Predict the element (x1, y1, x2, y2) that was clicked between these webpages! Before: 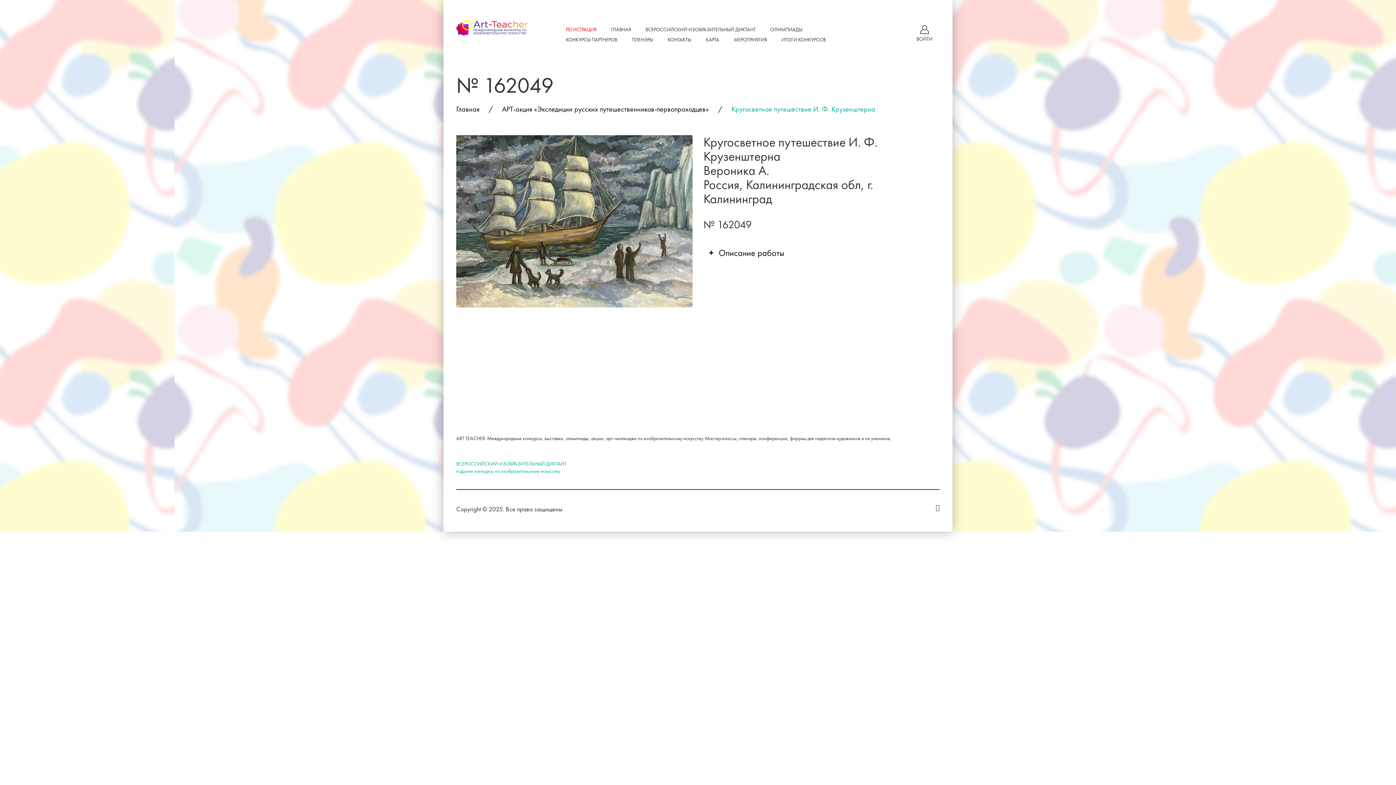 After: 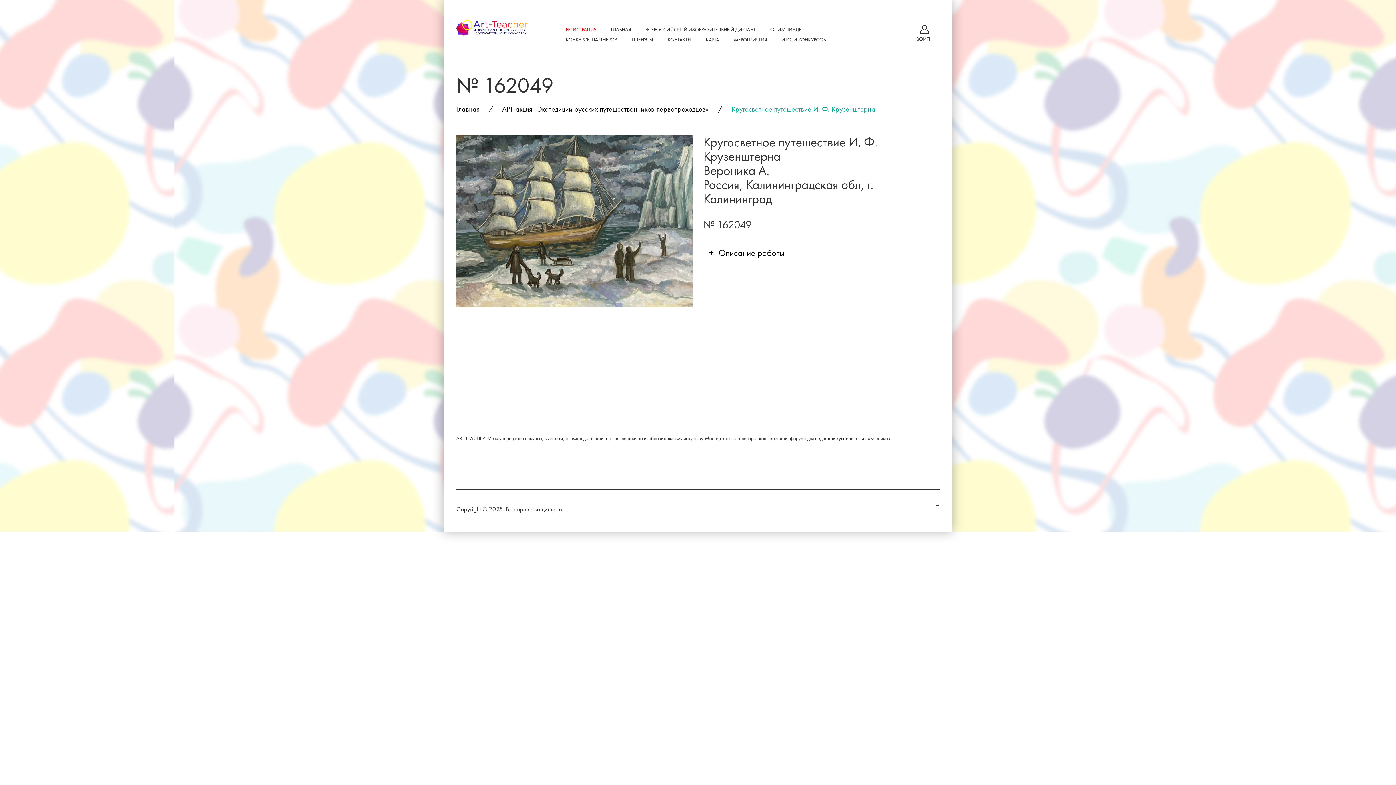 Action: bbox: (456, 460, 566, 474) label: ВСЕРОССИЙСКИЙ ИЗОБРАЗИТЕЛЬНЫЙ ДИКТАНТ
и другие конкурсы по изобразительному искусству